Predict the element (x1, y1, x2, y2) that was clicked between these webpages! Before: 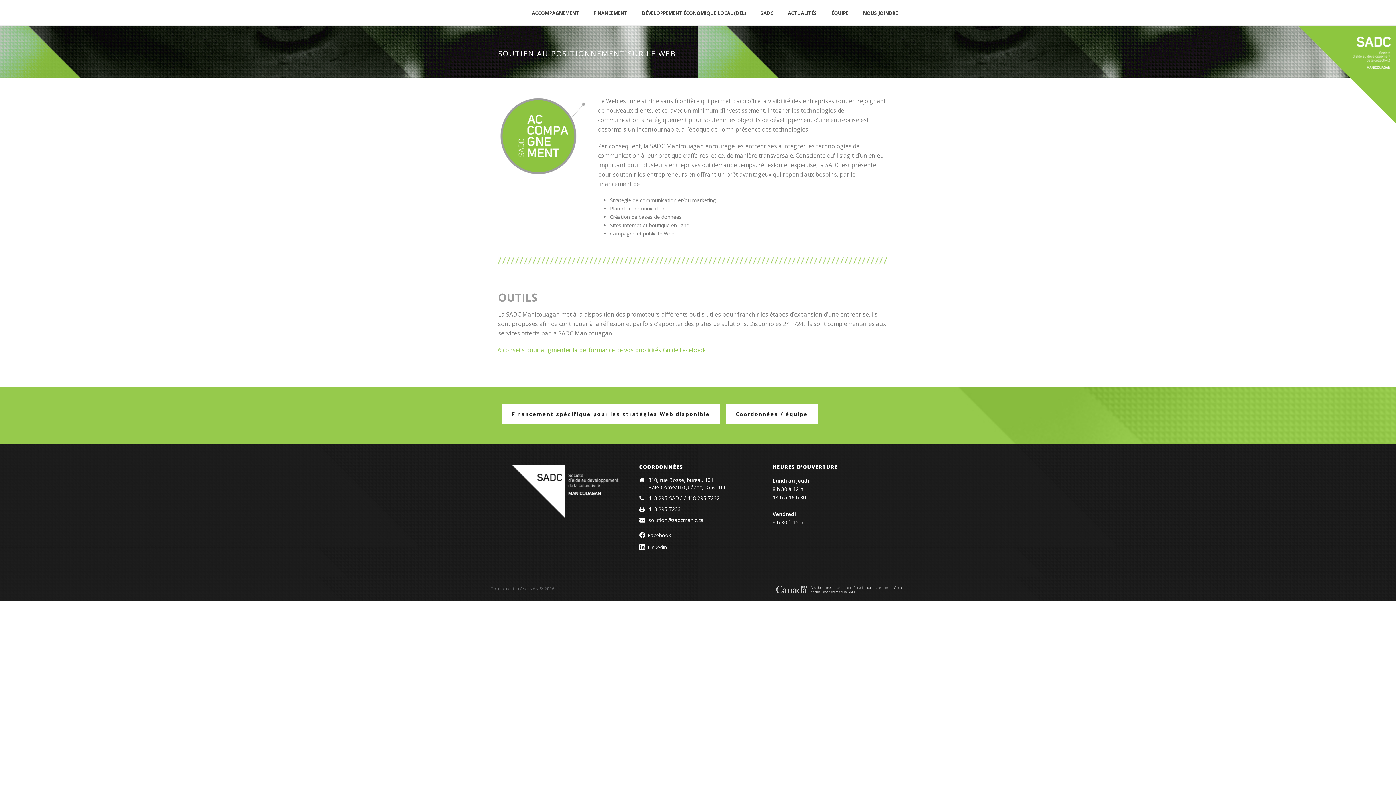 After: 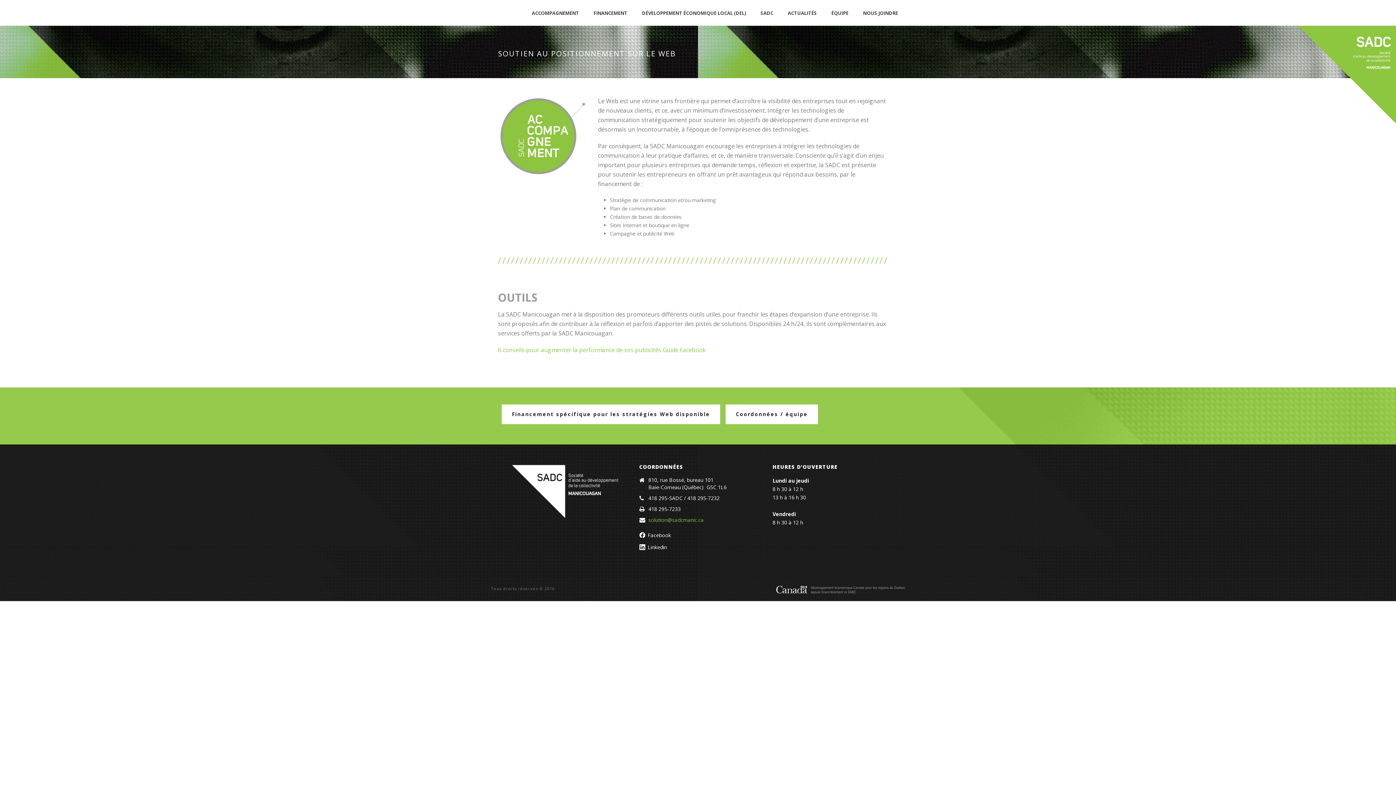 Action: bbox: (648, 517, 703, 523) label: solution@sadcmanic.ca